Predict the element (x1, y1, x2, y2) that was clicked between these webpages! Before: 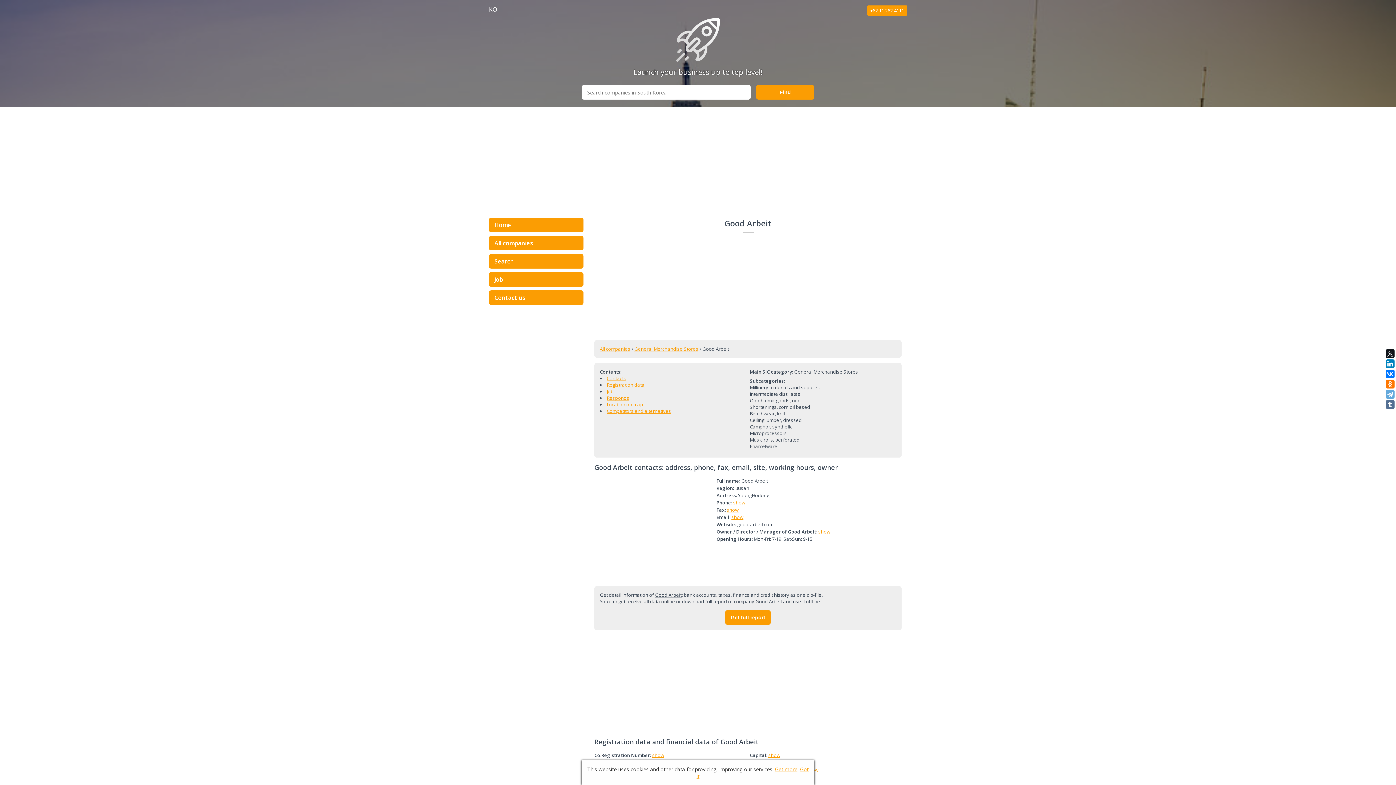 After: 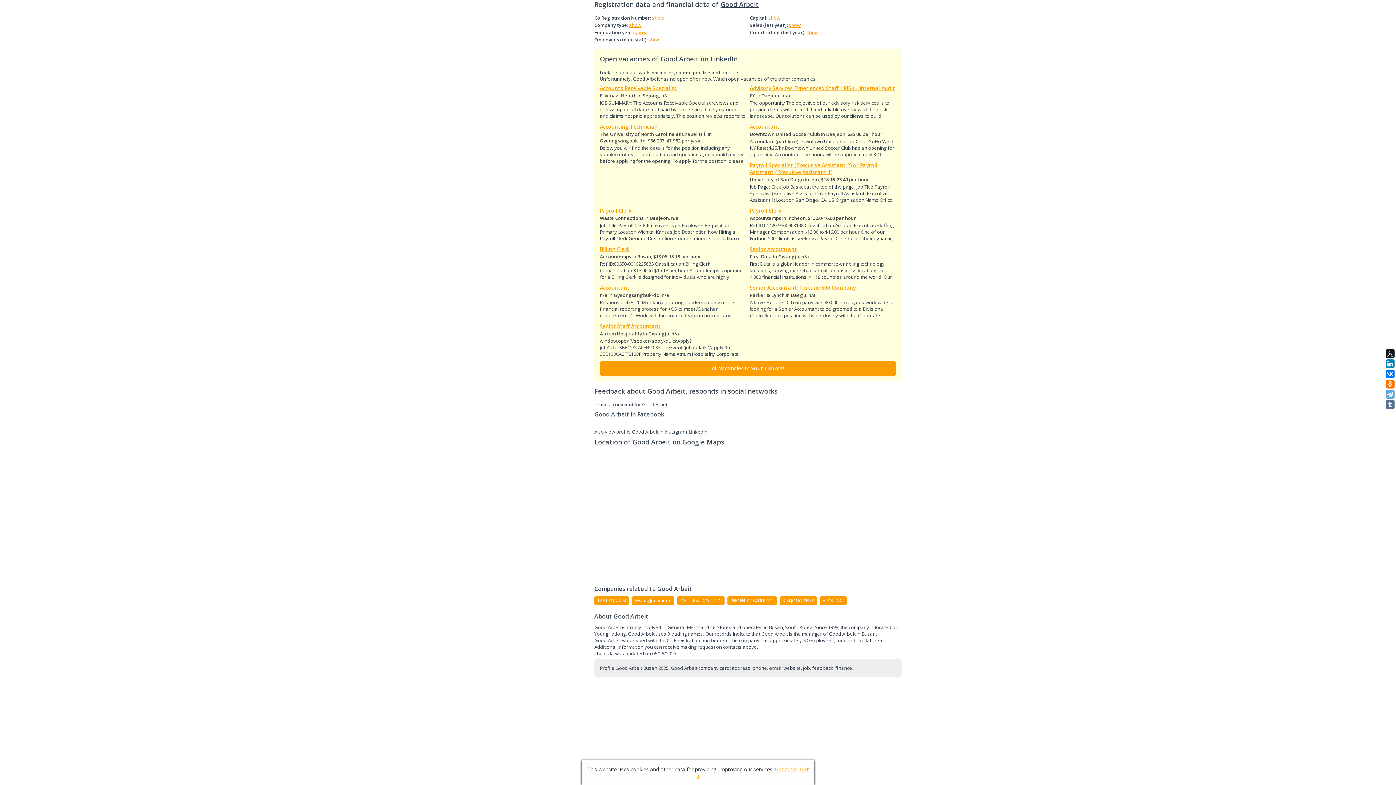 Action: label: Registration data bbox: (606, 381, 644, 388)